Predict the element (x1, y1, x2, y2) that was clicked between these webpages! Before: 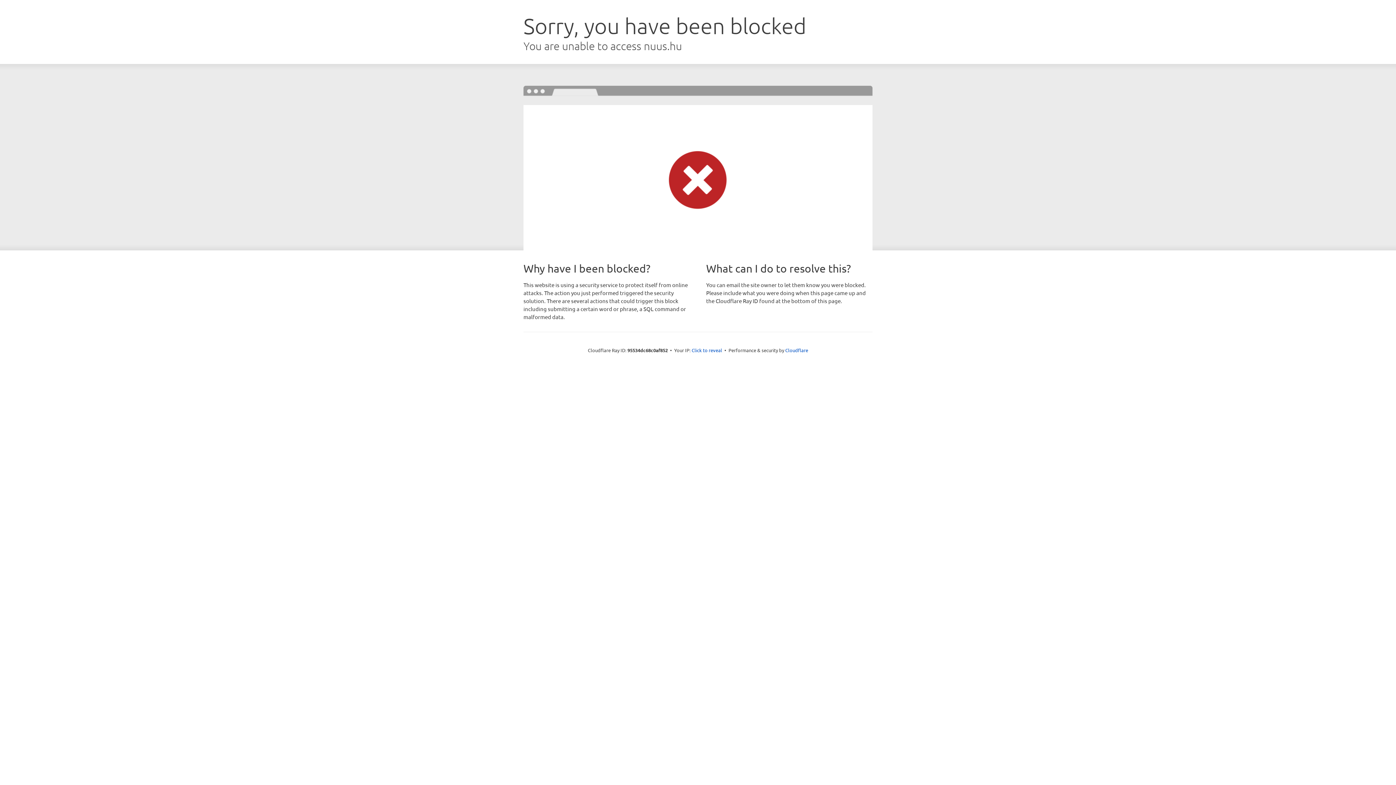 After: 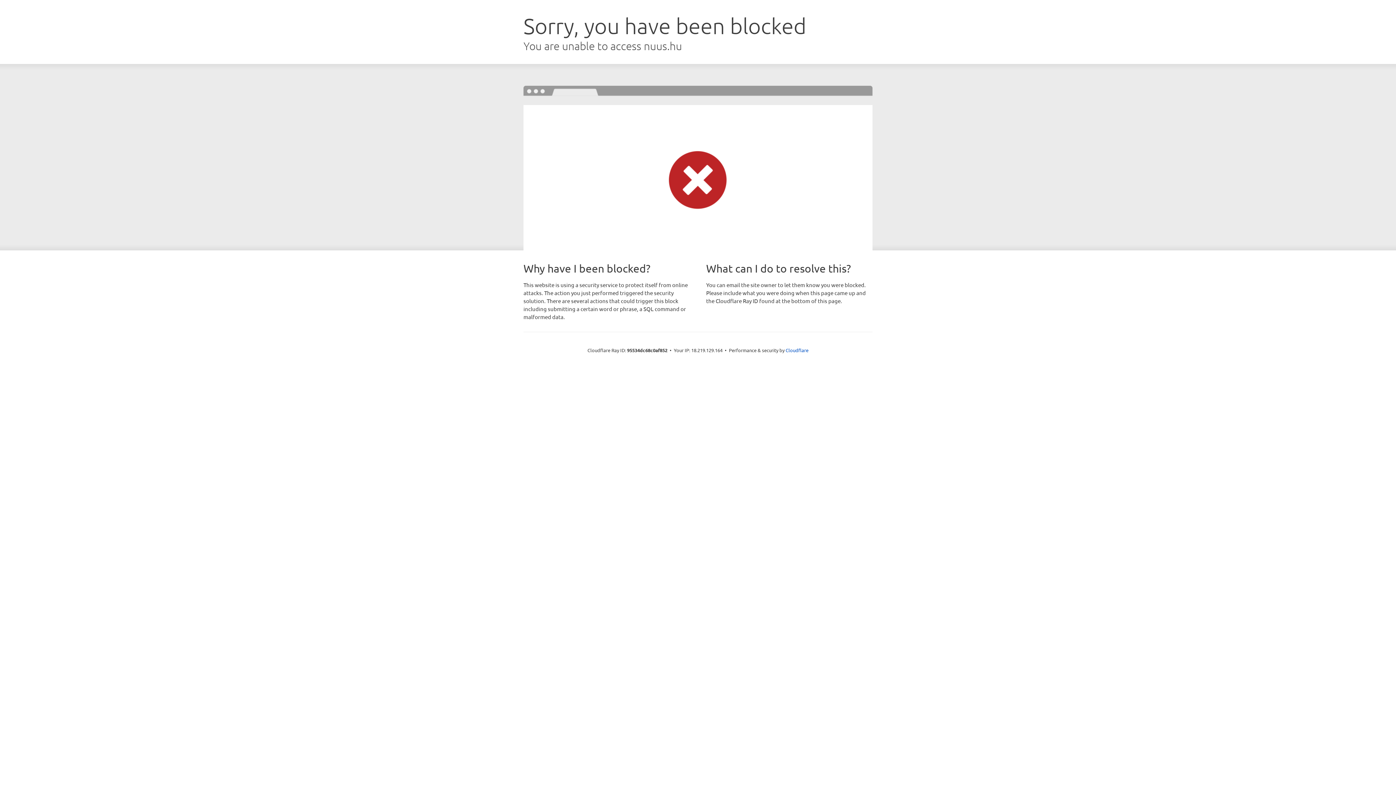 Action: bbox: (691, 346, 722, 353) label: Click to reveal